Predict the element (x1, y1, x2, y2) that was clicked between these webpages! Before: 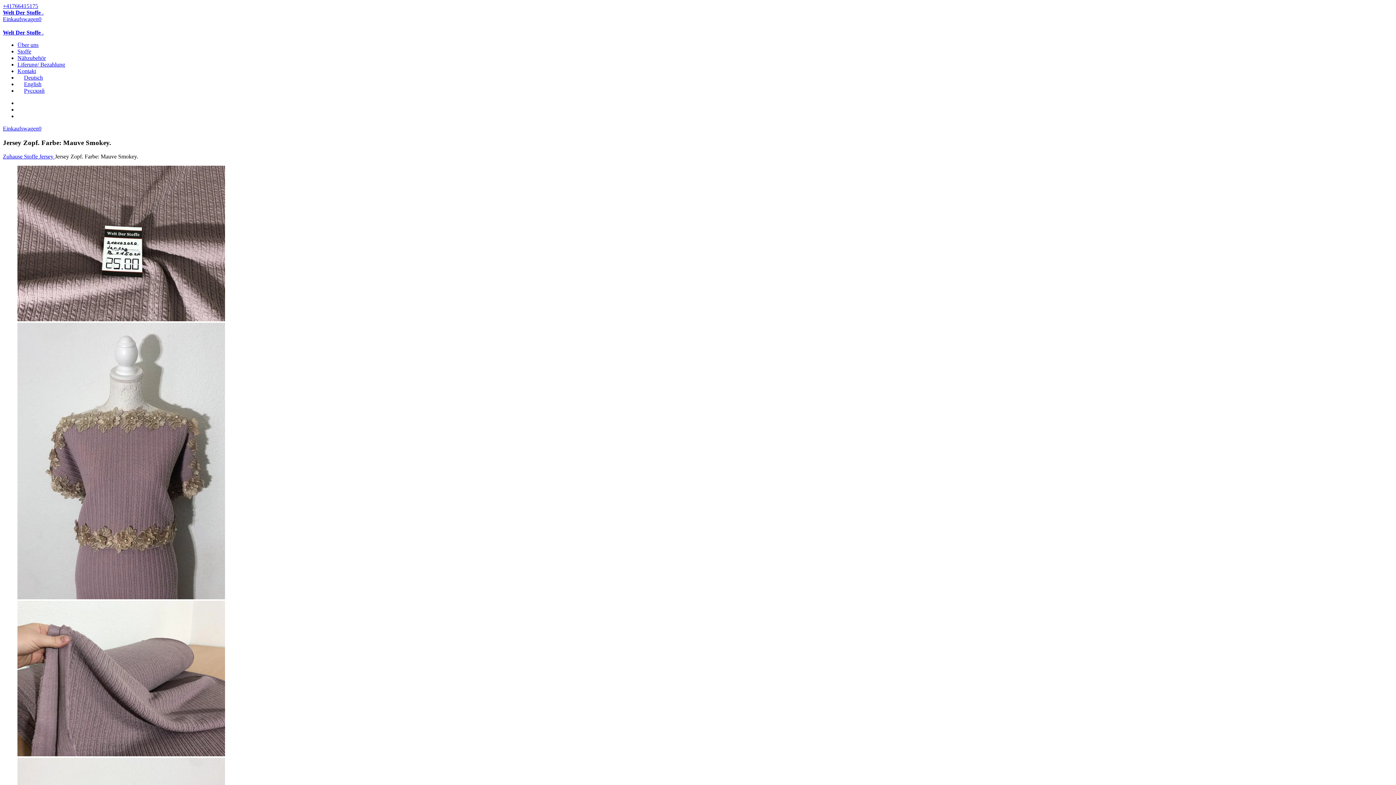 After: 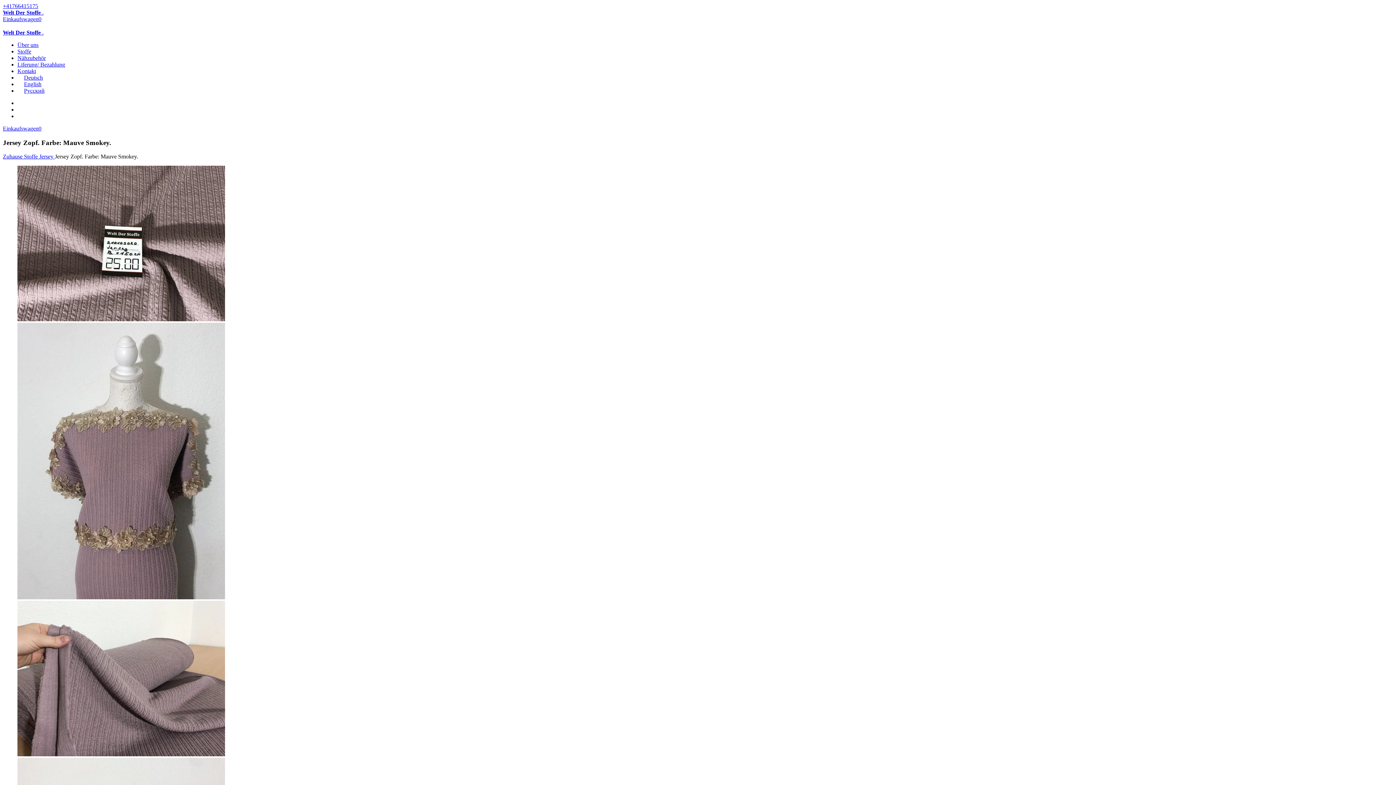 Action: bbox: (8, 22, 13, 29)